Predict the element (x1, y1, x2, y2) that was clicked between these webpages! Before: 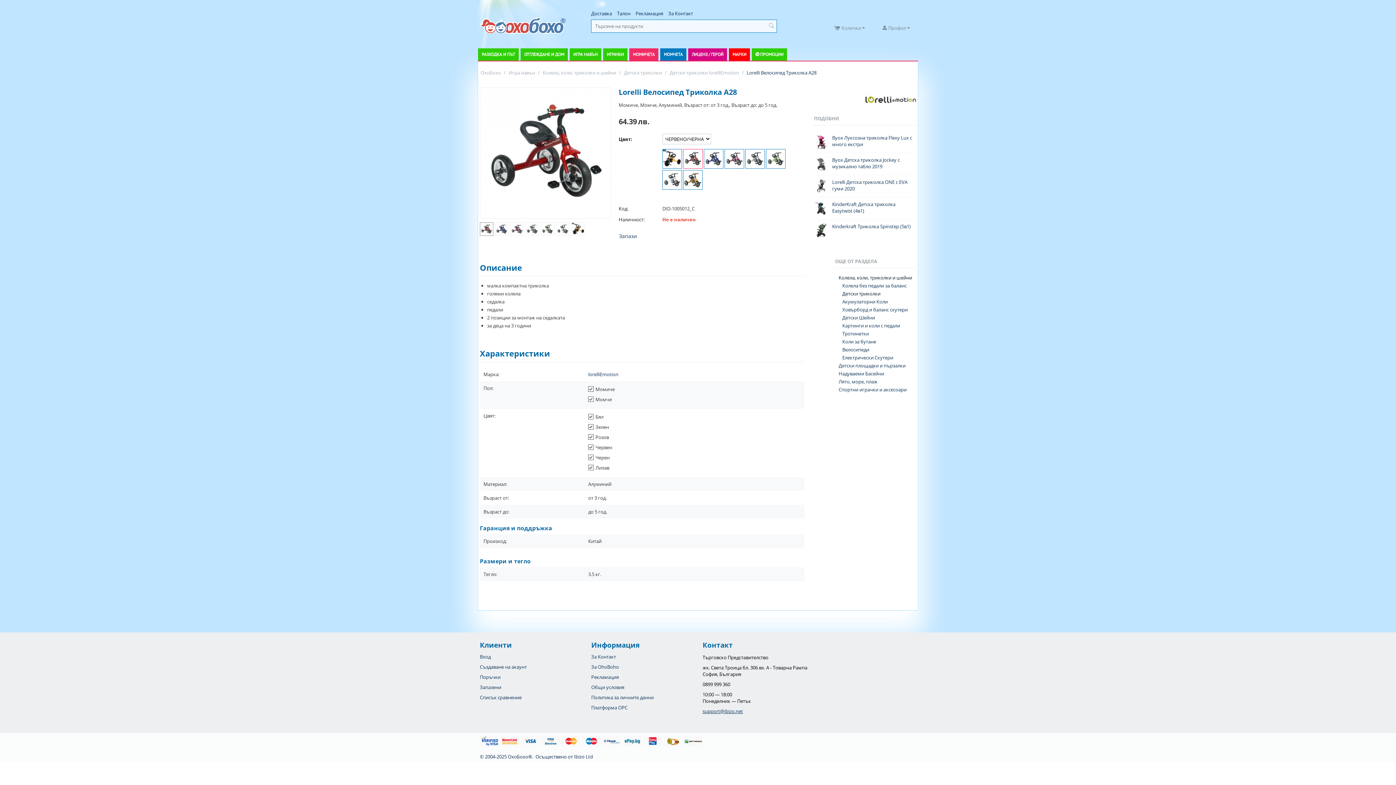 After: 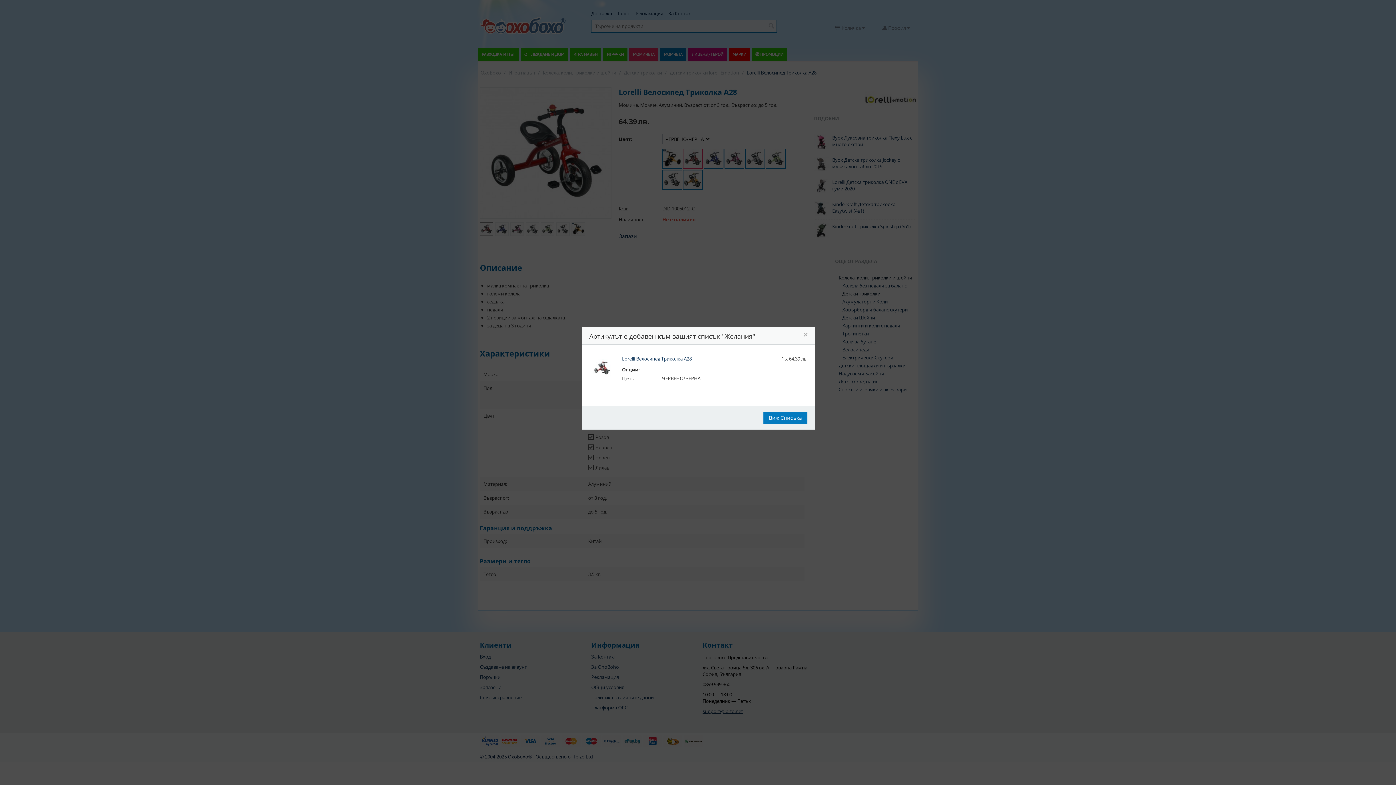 Action: bbox: (618, 232, 637, 240) label: Запази